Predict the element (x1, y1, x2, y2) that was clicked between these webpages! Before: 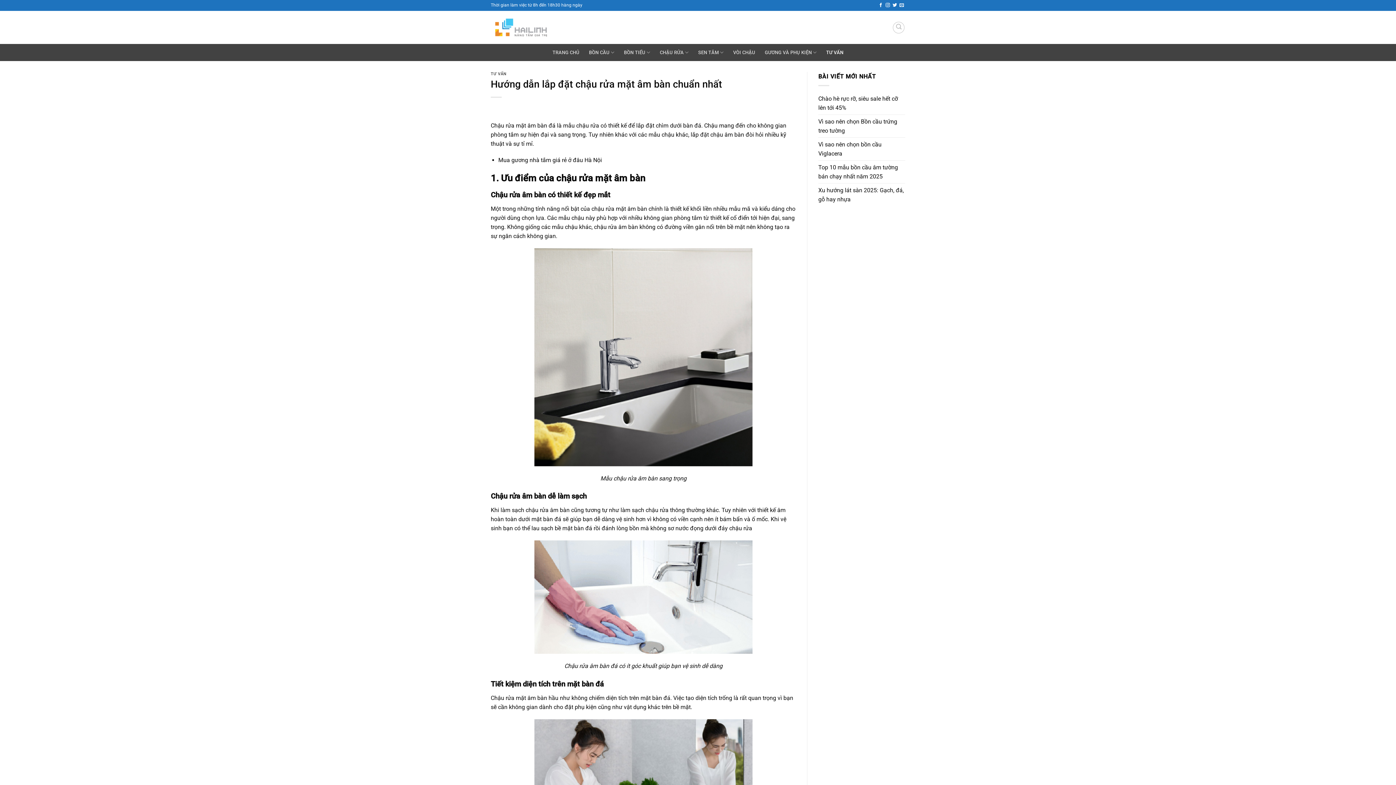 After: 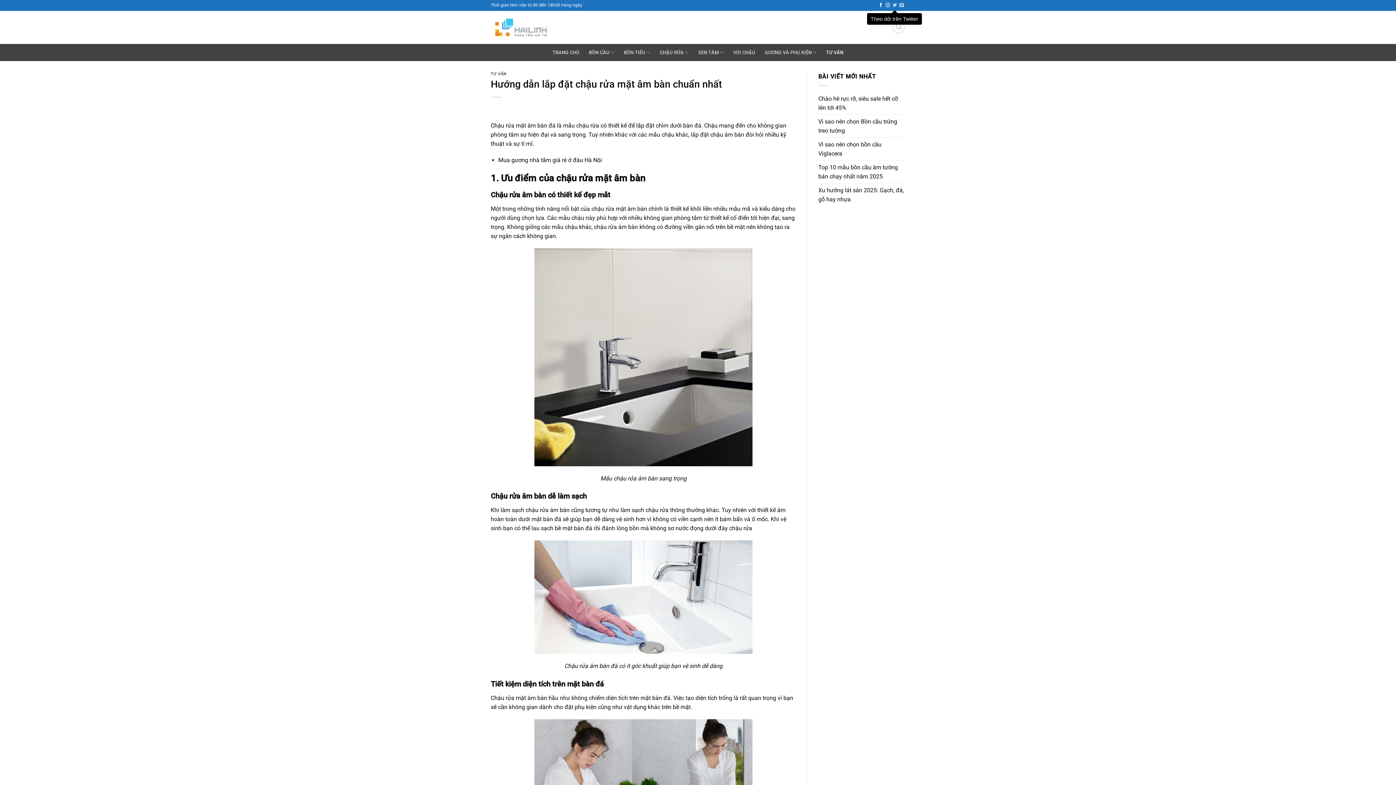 Action: label: Theo dõi trên Twitter bbox: (892, 2, 897, 7)